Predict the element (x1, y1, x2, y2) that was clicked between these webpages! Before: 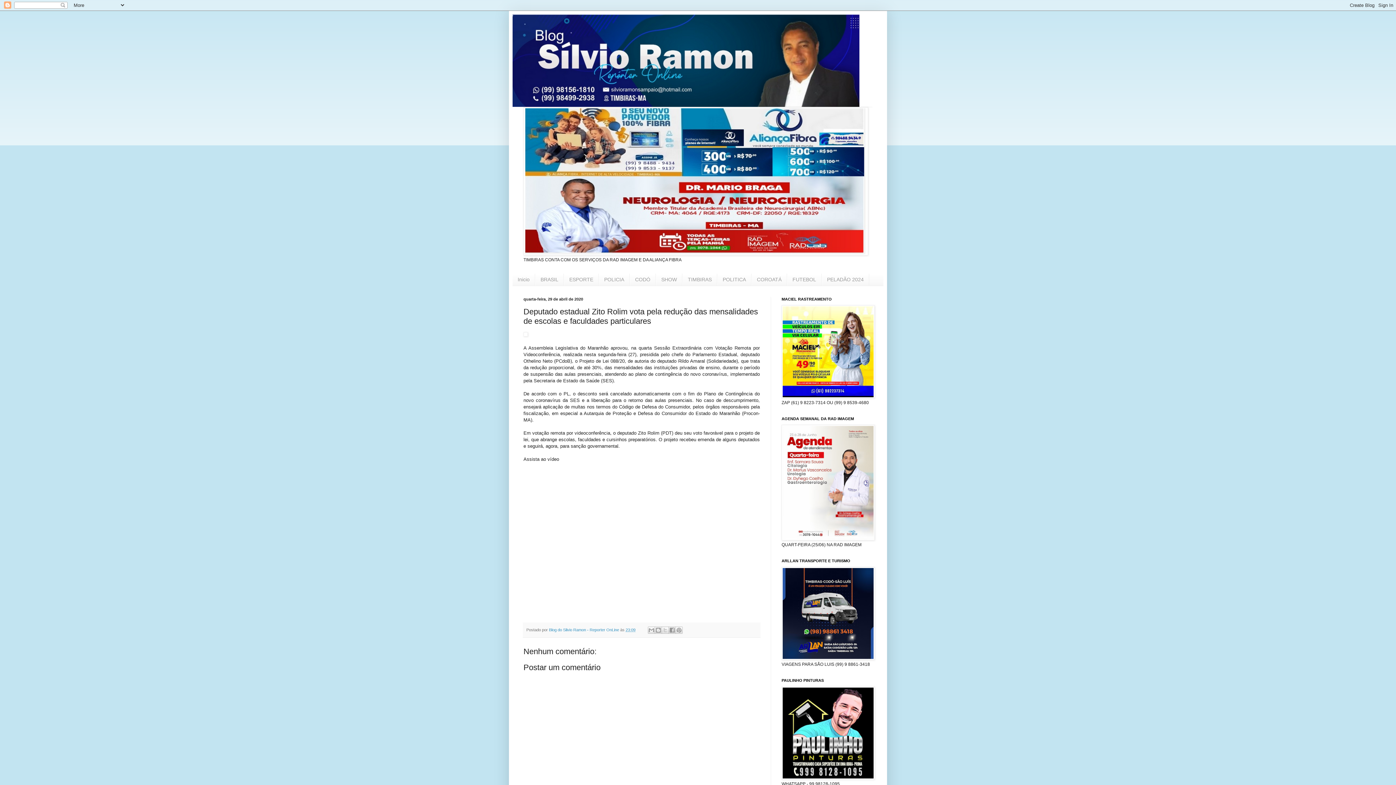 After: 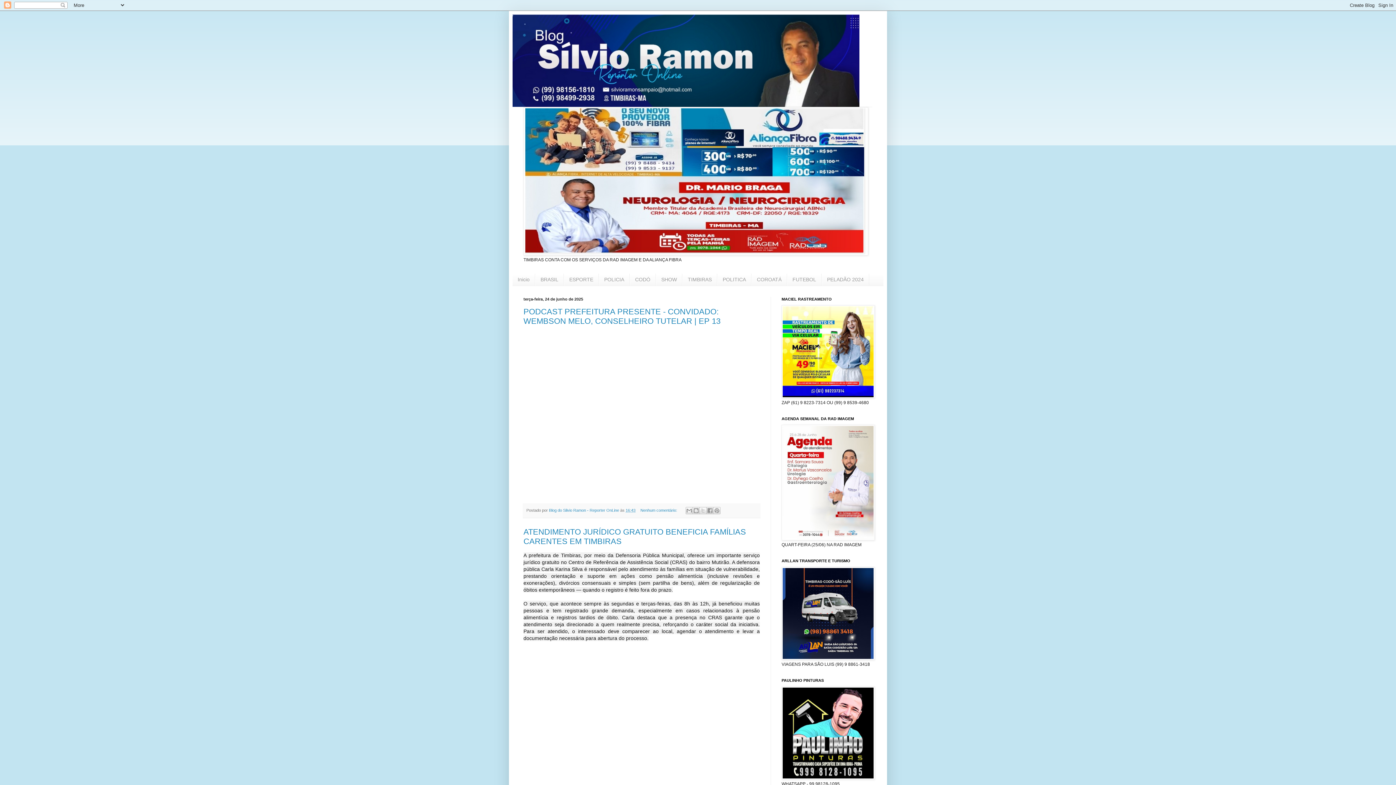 Action: bbox: (512, 14, 883, 106)